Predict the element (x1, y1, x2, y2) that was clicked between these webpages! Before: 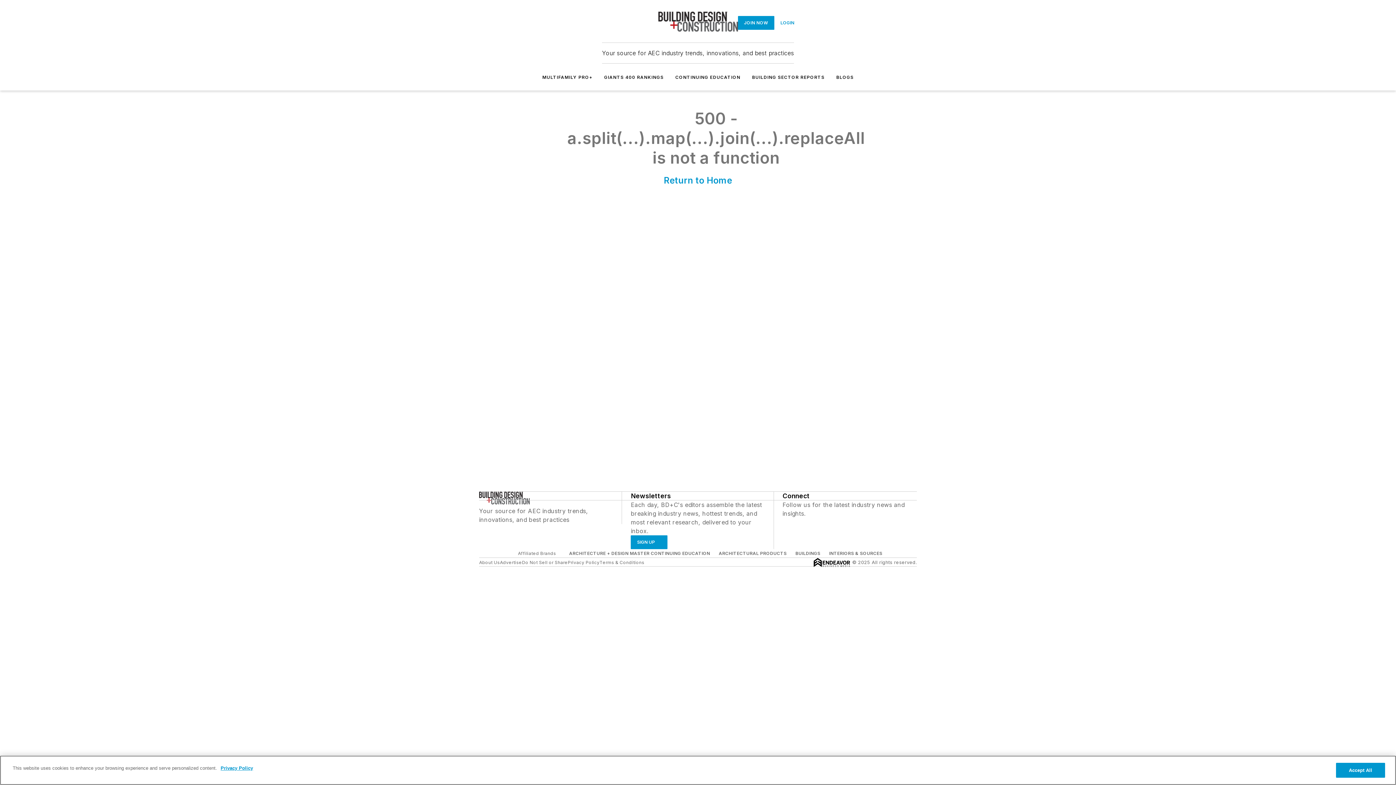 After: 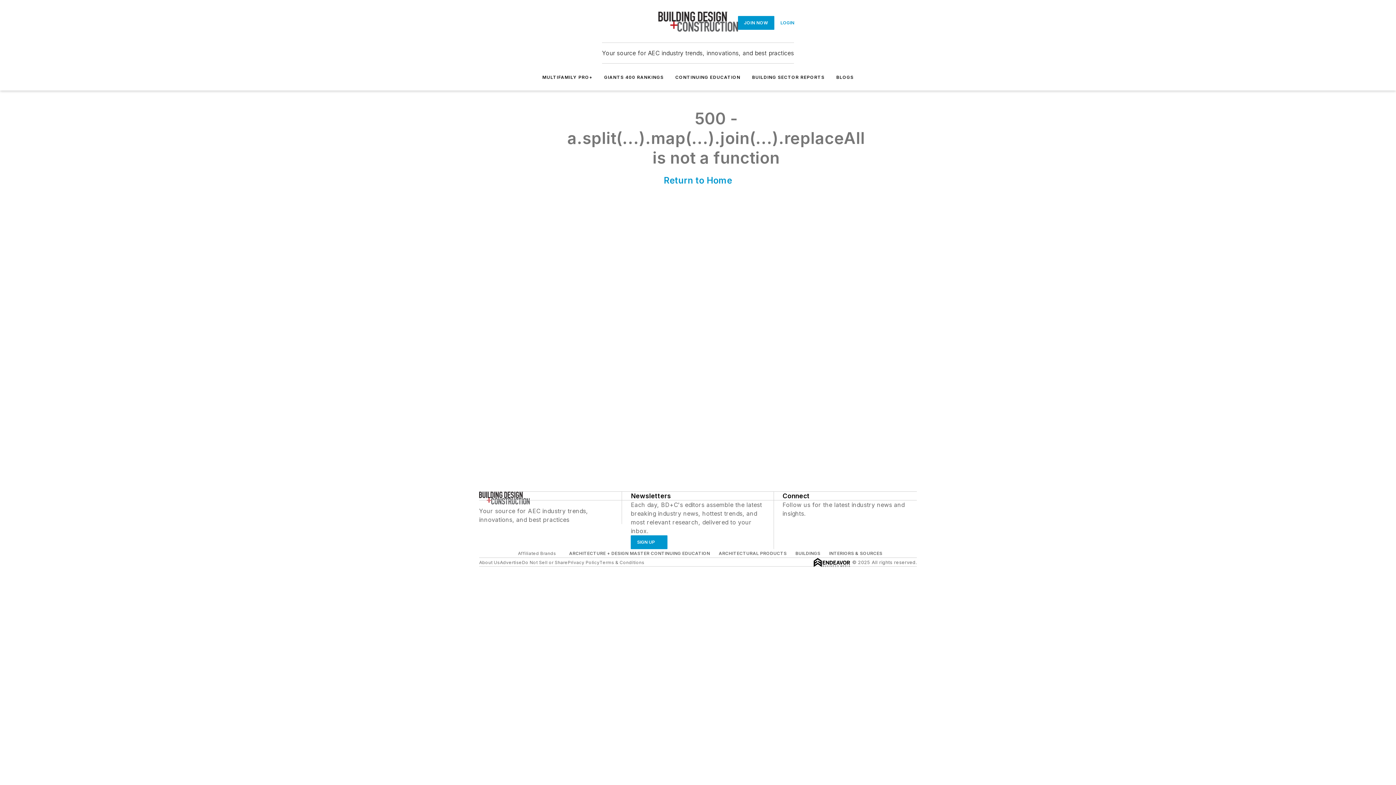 Action: label: About Us bbox: (479, 559, 500, 565)